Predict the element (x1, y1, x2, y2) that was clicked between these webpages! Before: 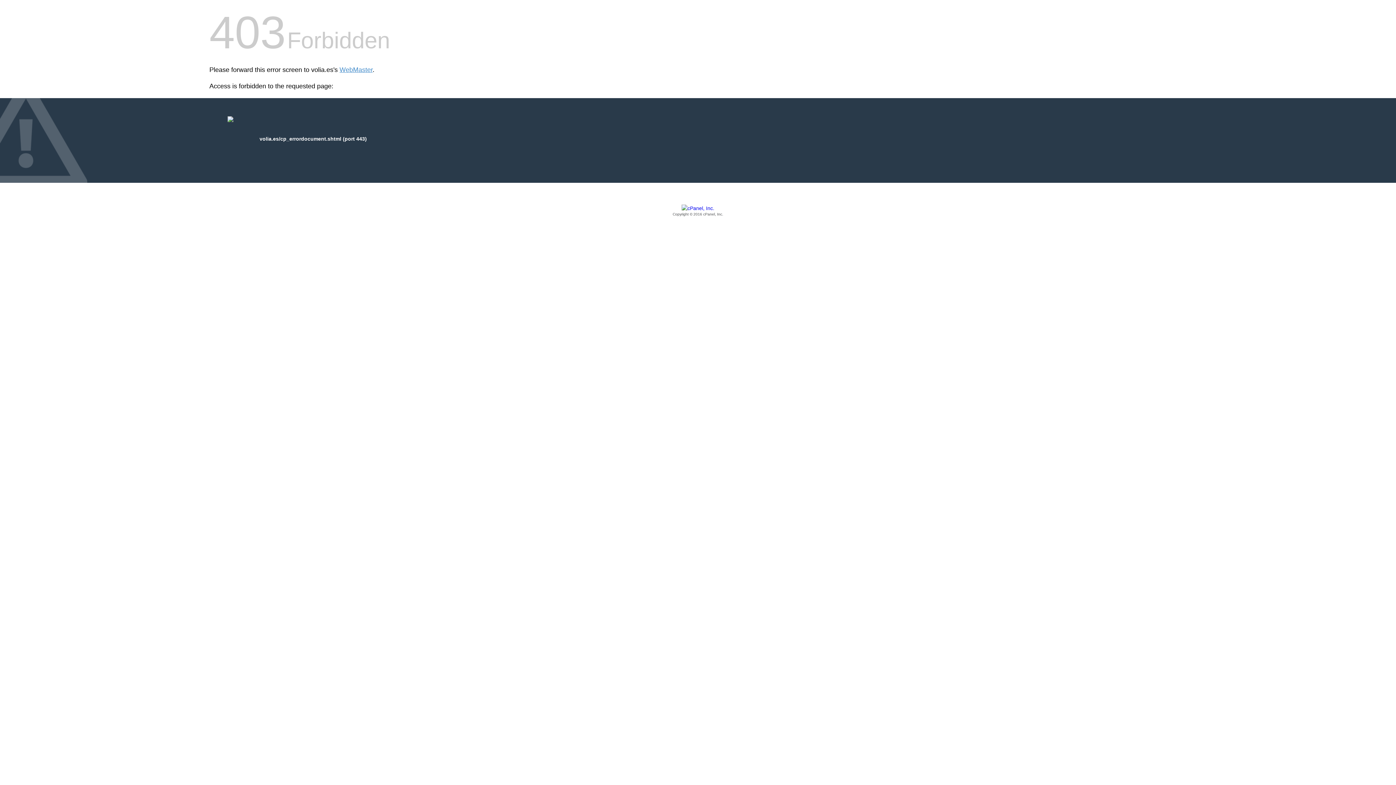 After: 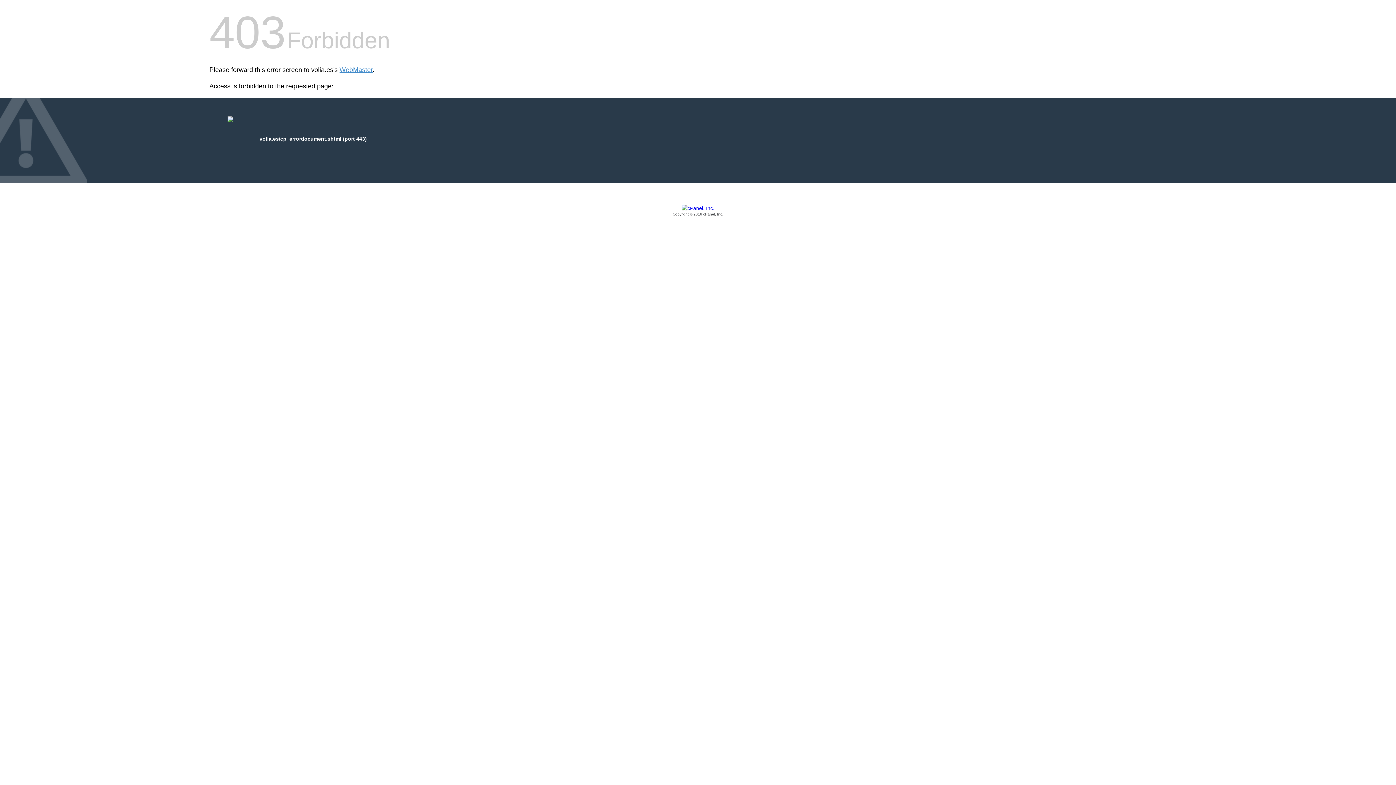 Action: label: Copyright © 2016 cPanel, Inc. bbox: (209, 205, 1186, 217)